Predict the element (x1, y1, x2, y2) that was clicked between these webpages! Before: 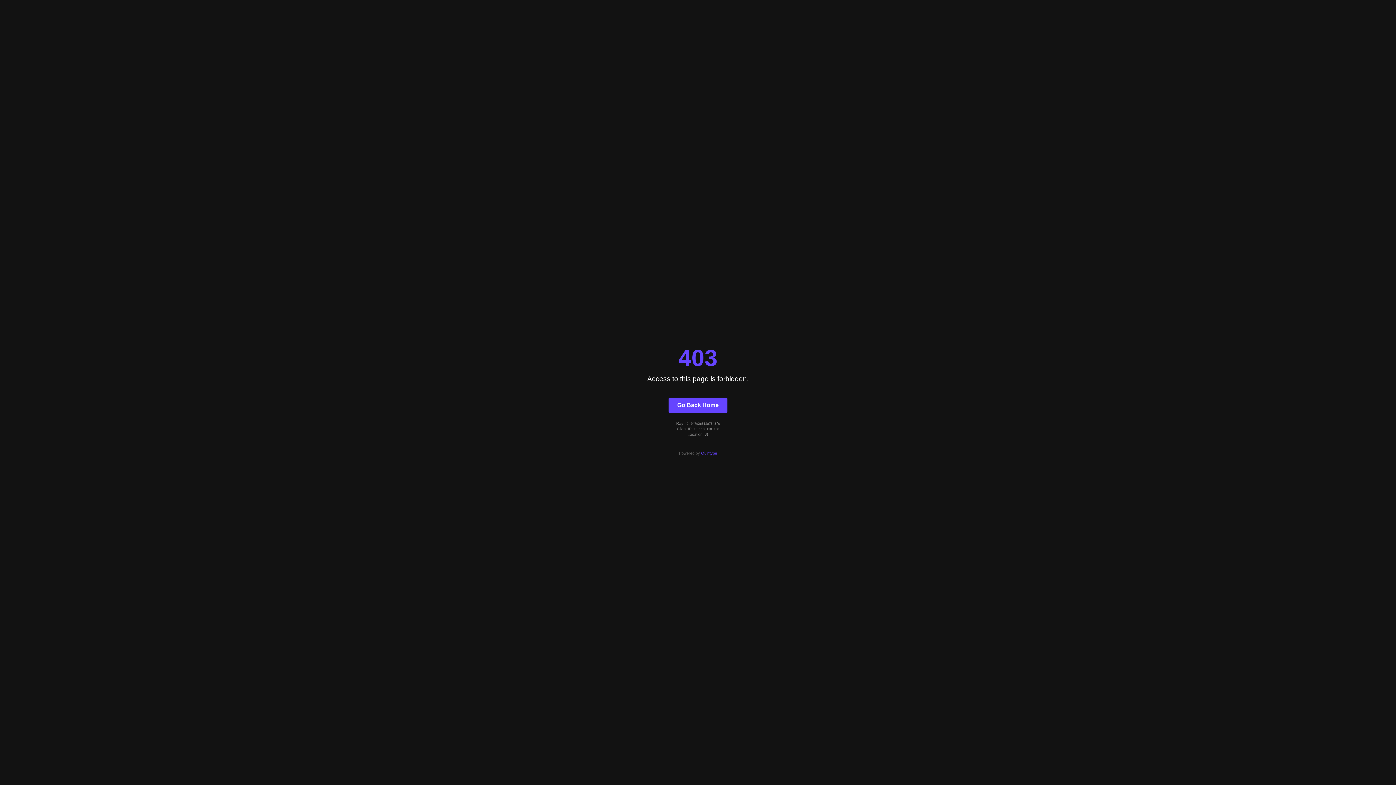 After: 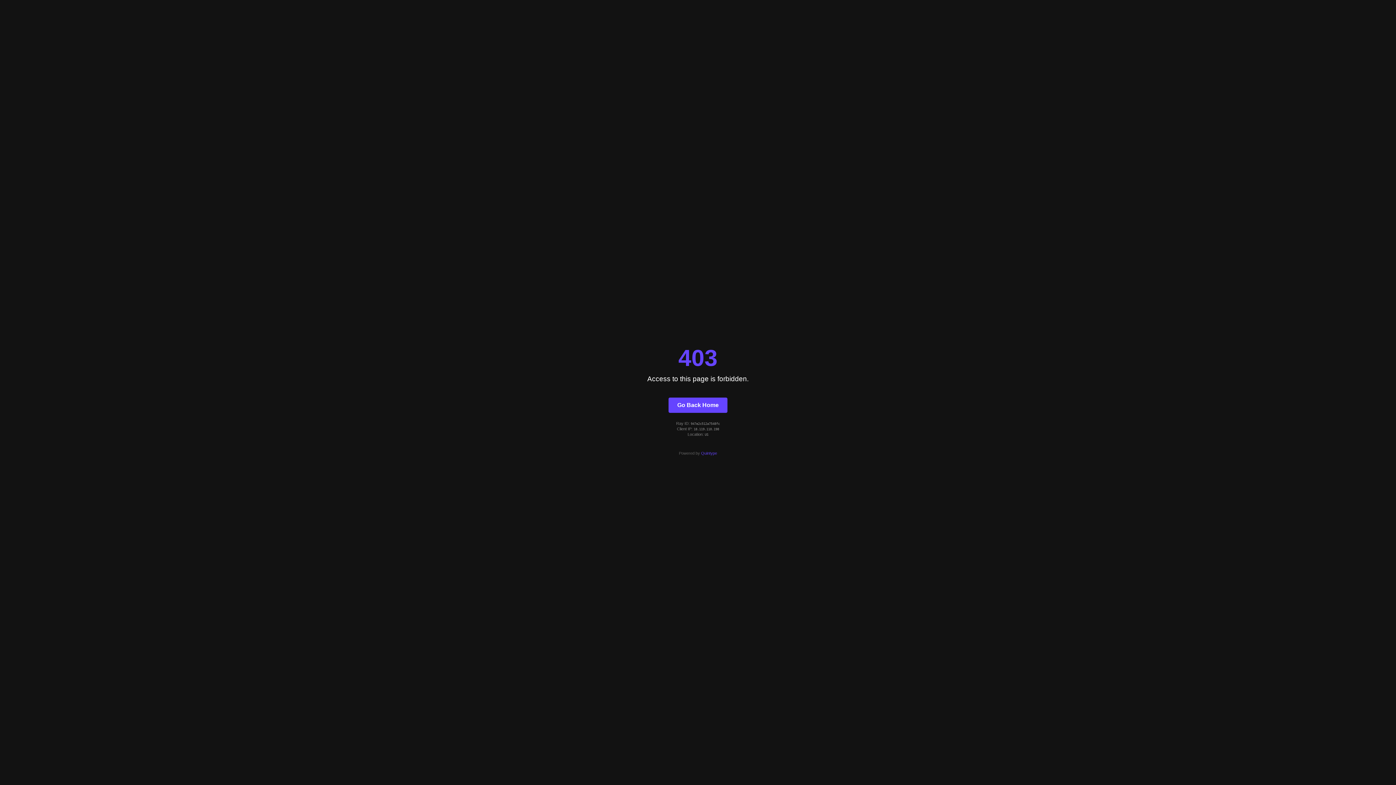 Action: label: Quintype bbox: (701, 451, 717, 455)